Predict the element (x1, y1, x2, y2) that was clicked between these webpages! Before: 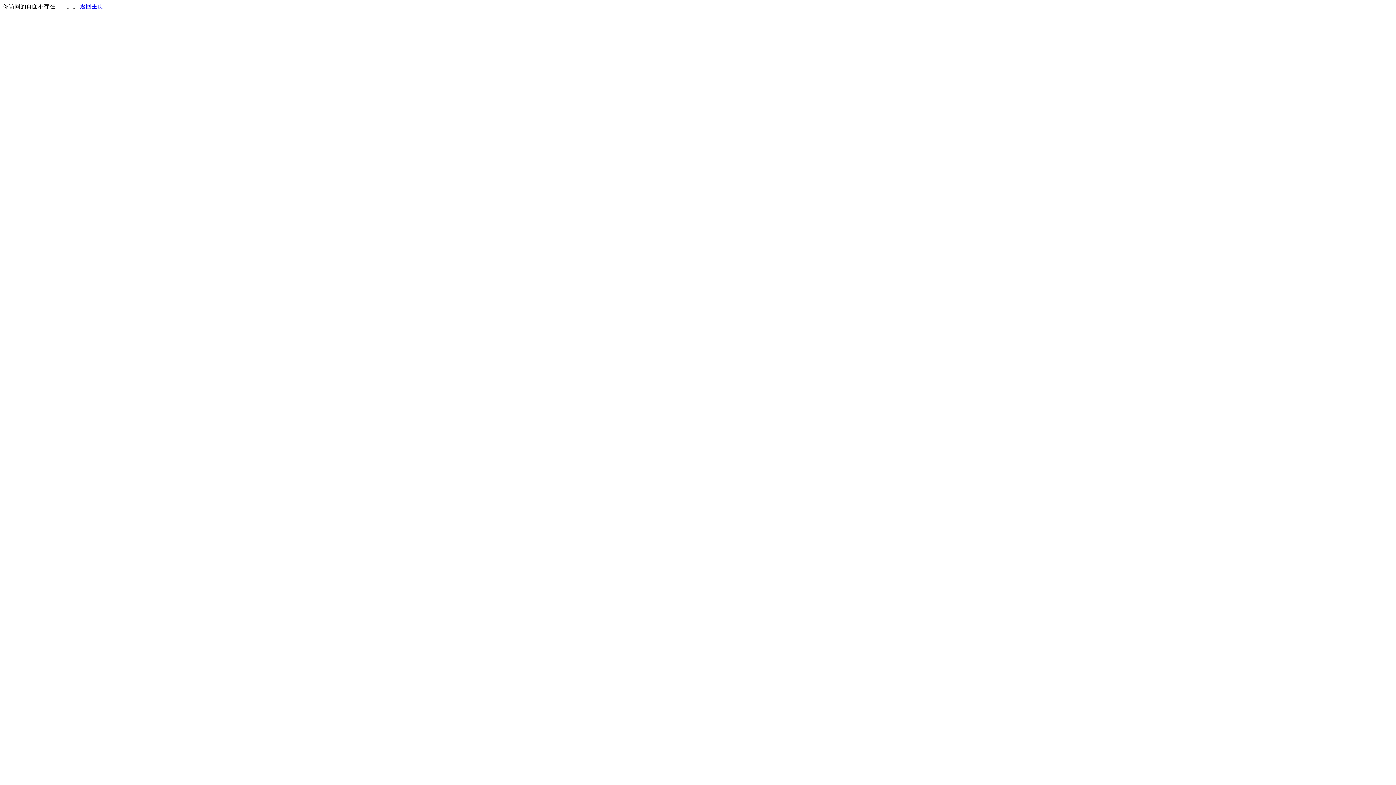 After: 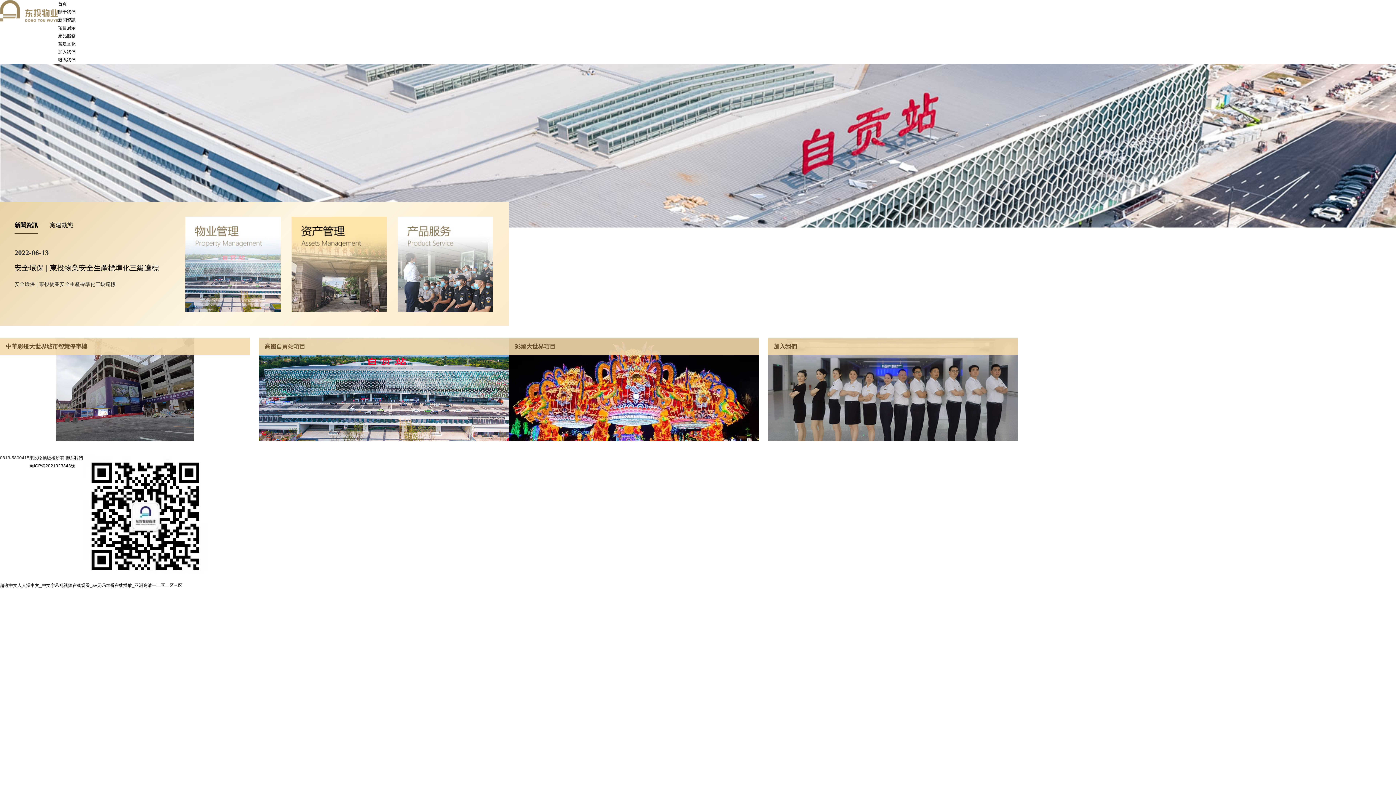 Action: bbox: (80, 3, 103, 9) label: 返回主页